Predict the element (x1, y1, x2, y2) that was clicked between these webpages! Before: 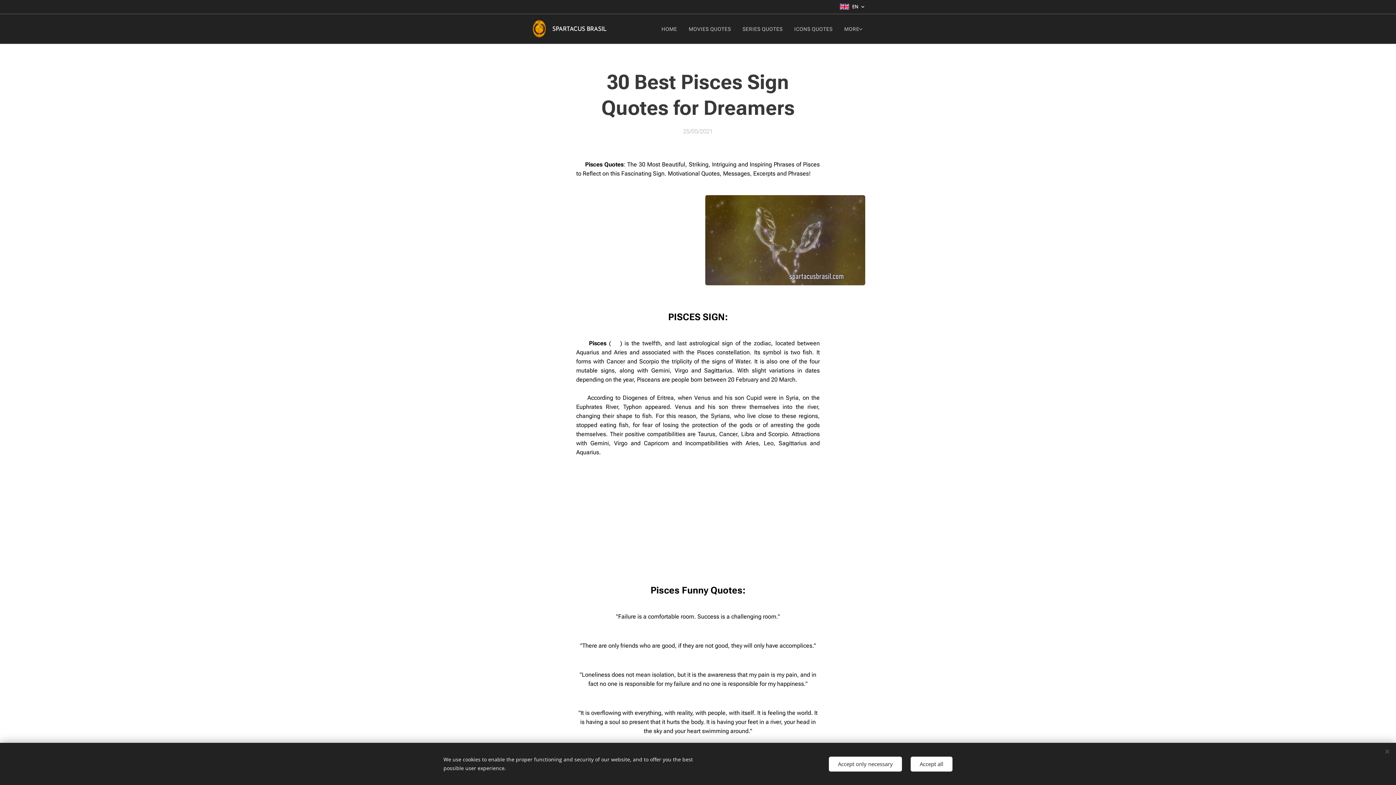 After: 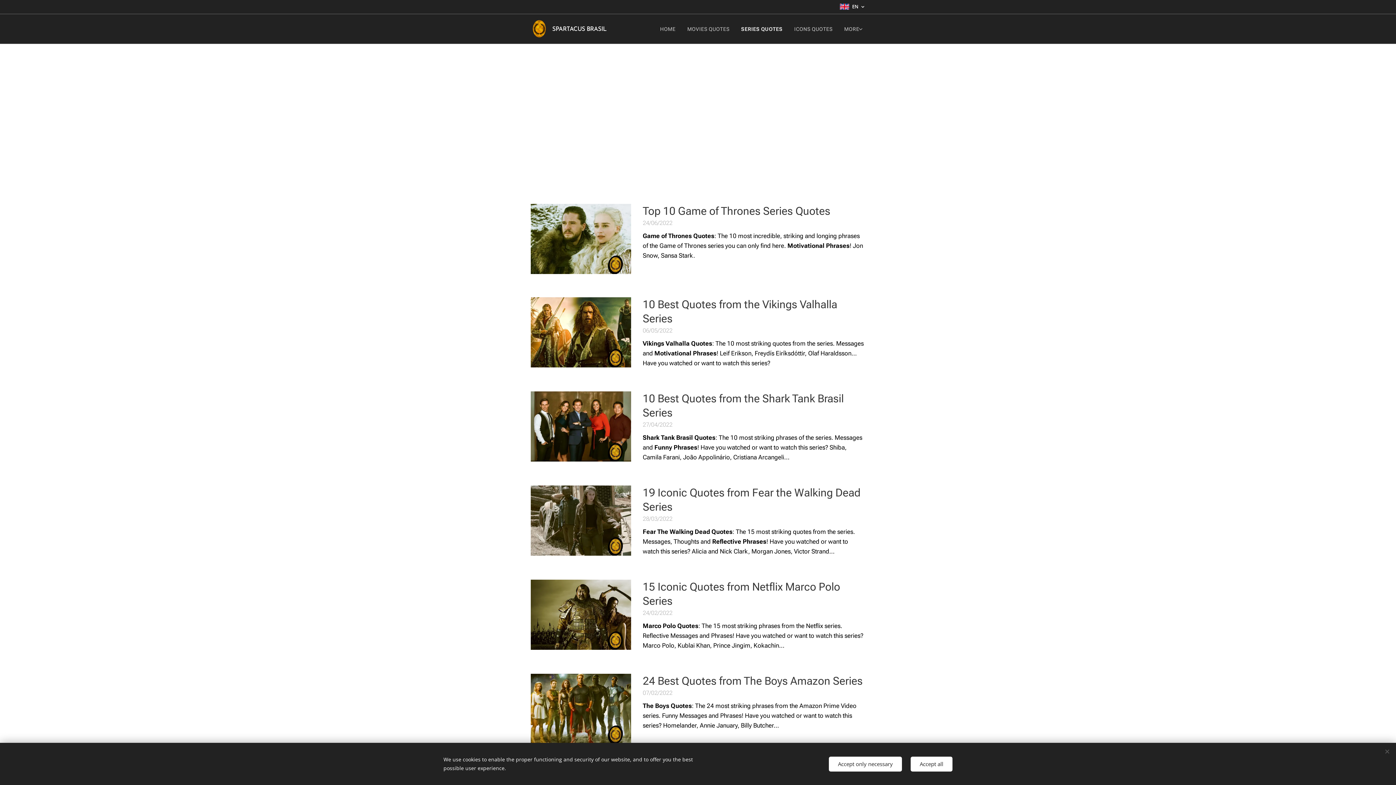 Action: bbox: (736, 20, 788, 38) label: SERIES QUOTES